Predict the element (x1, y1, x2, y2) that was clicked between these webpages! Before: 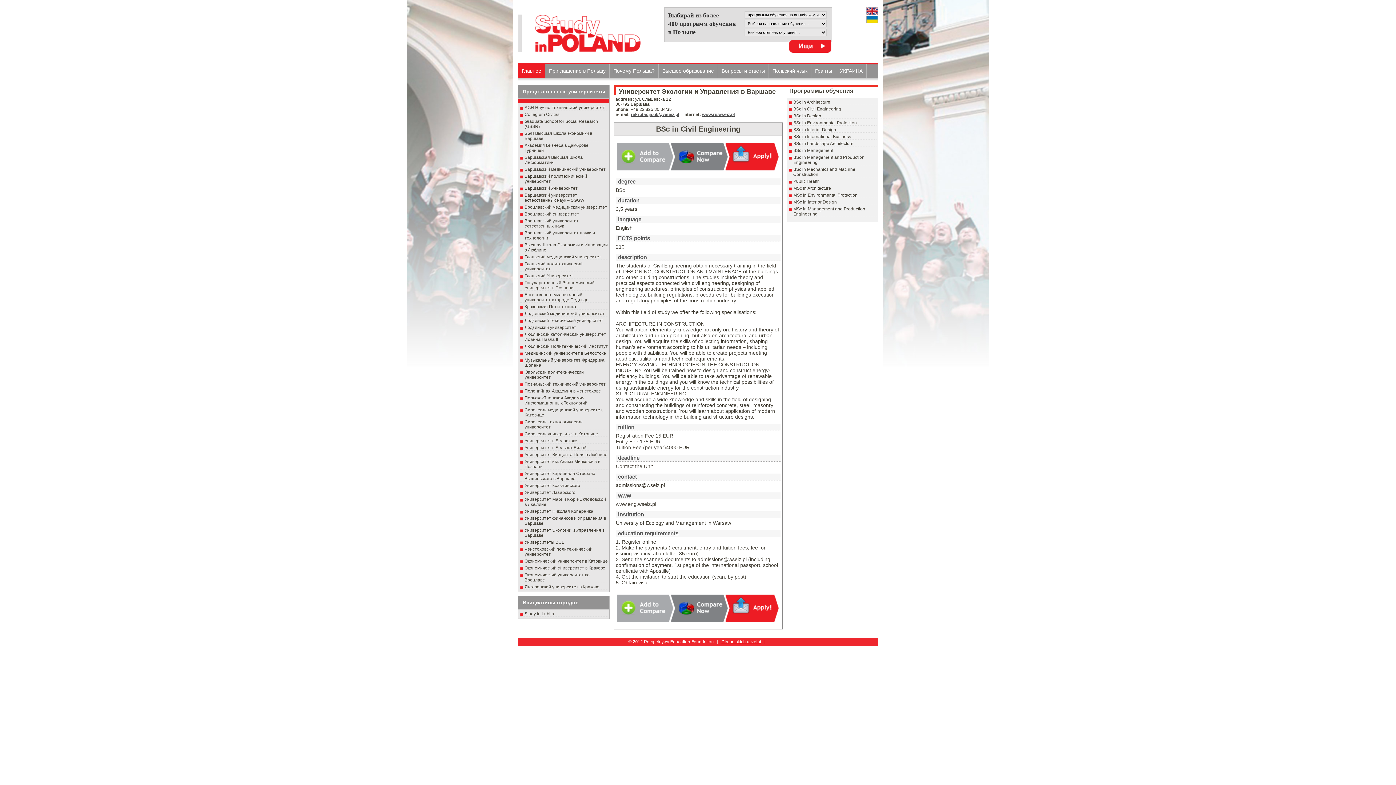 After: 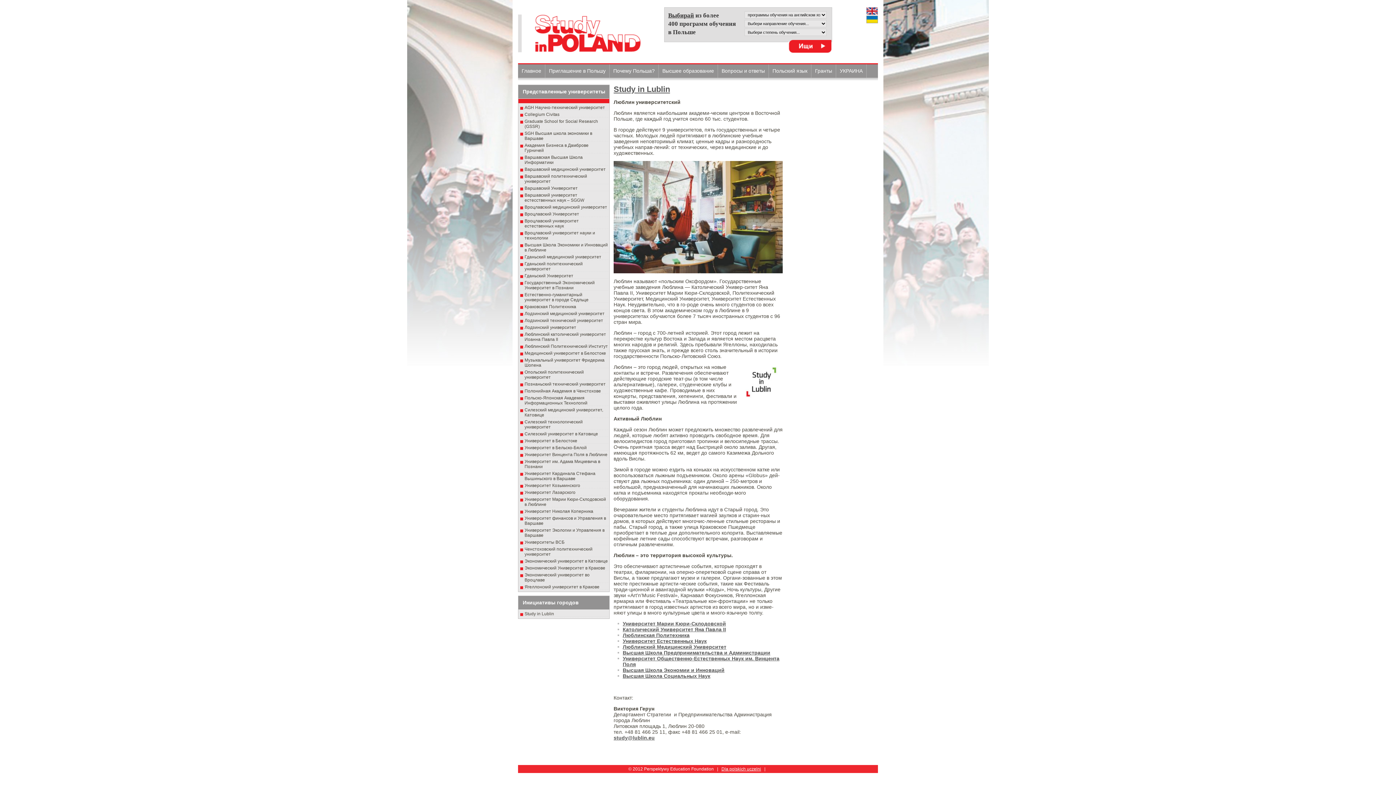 Action: label: Study in Lublin bbox: (524, 611, 554, 616)